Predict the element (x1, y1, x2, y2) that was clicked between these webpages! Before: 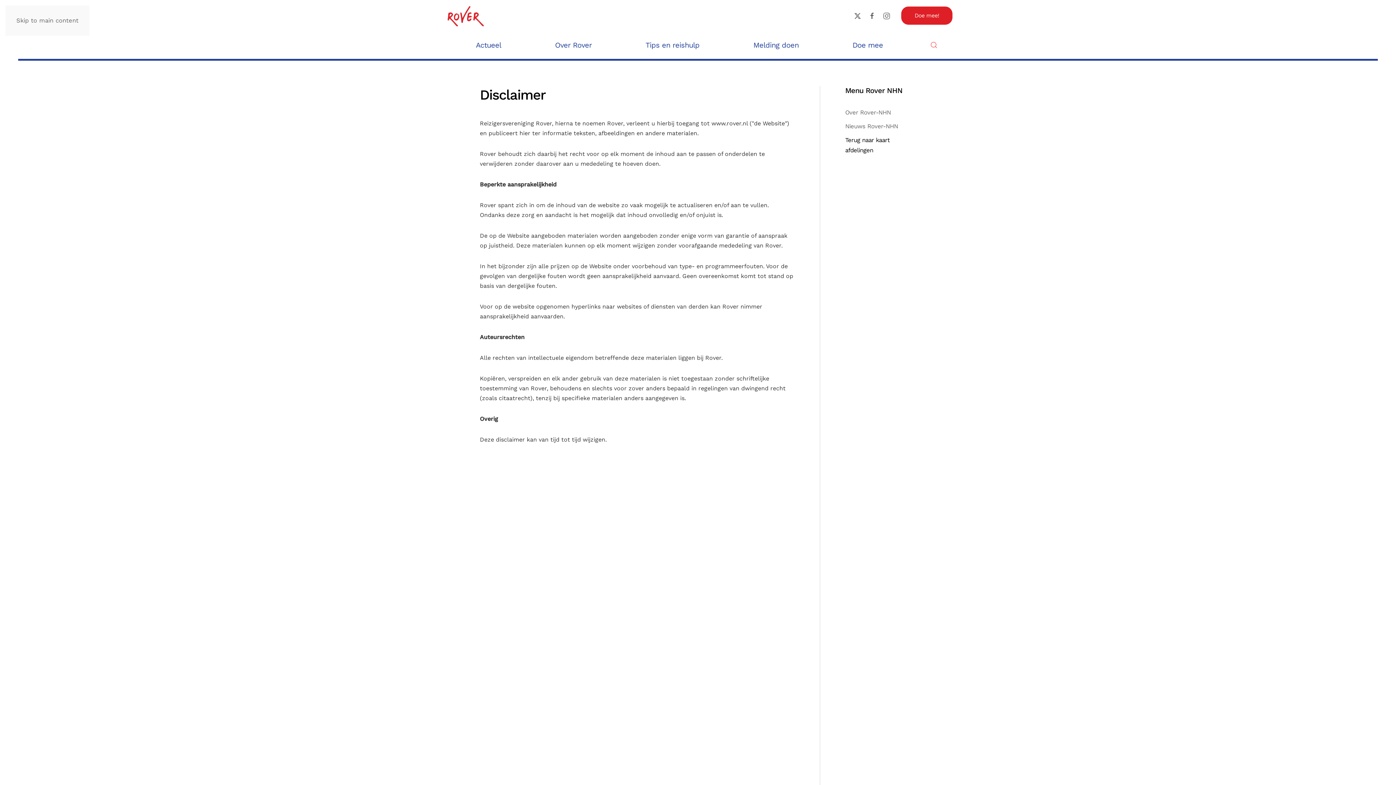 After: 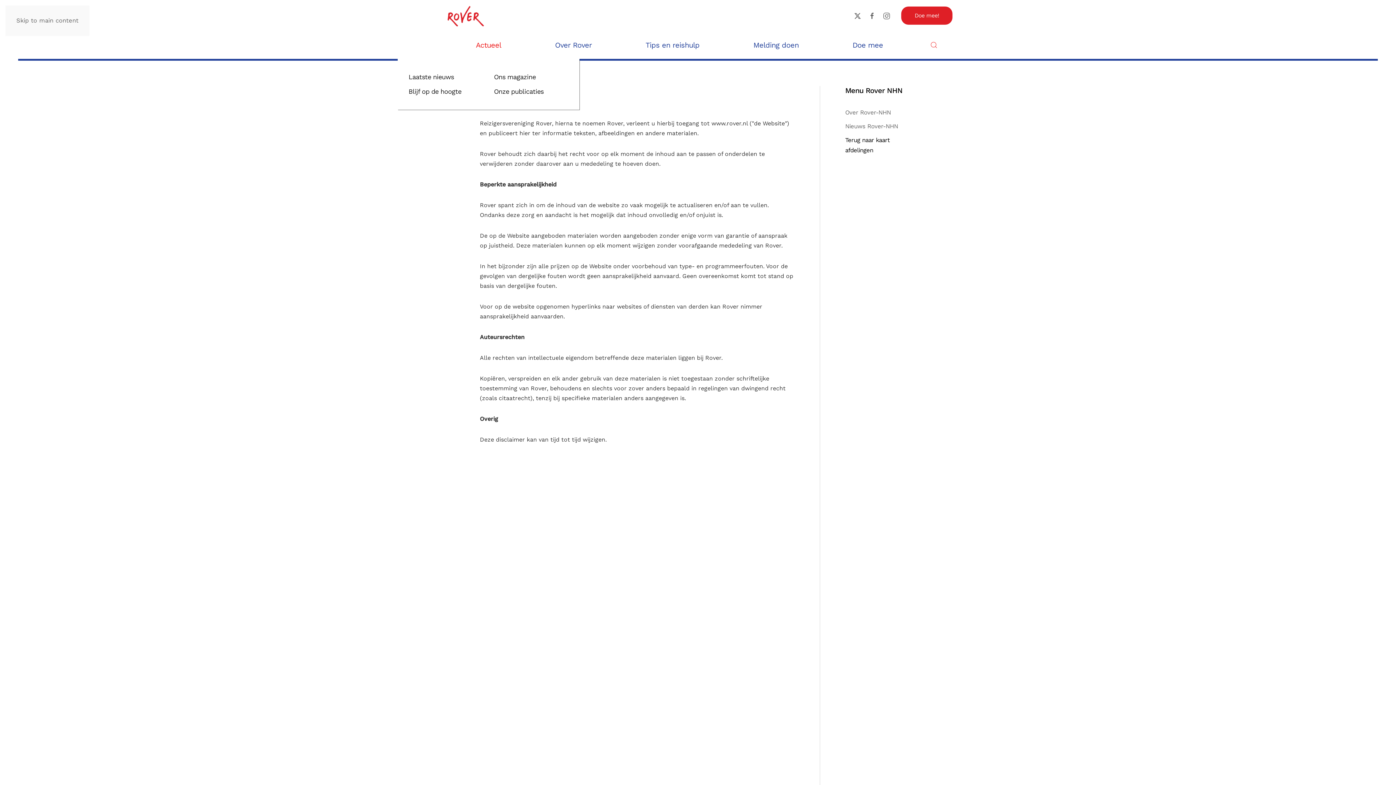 Action: bbox: (449, 31, 528, 58) label: Actueel